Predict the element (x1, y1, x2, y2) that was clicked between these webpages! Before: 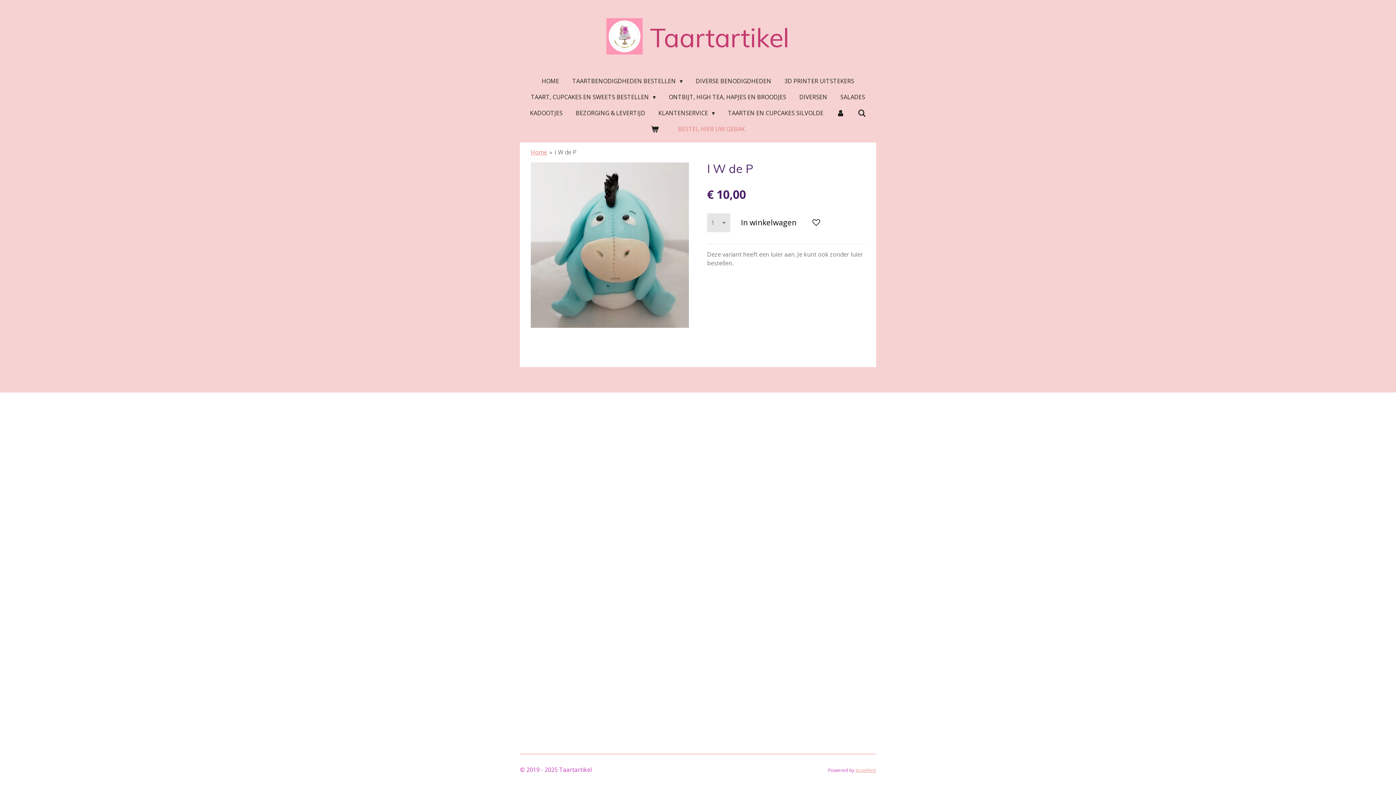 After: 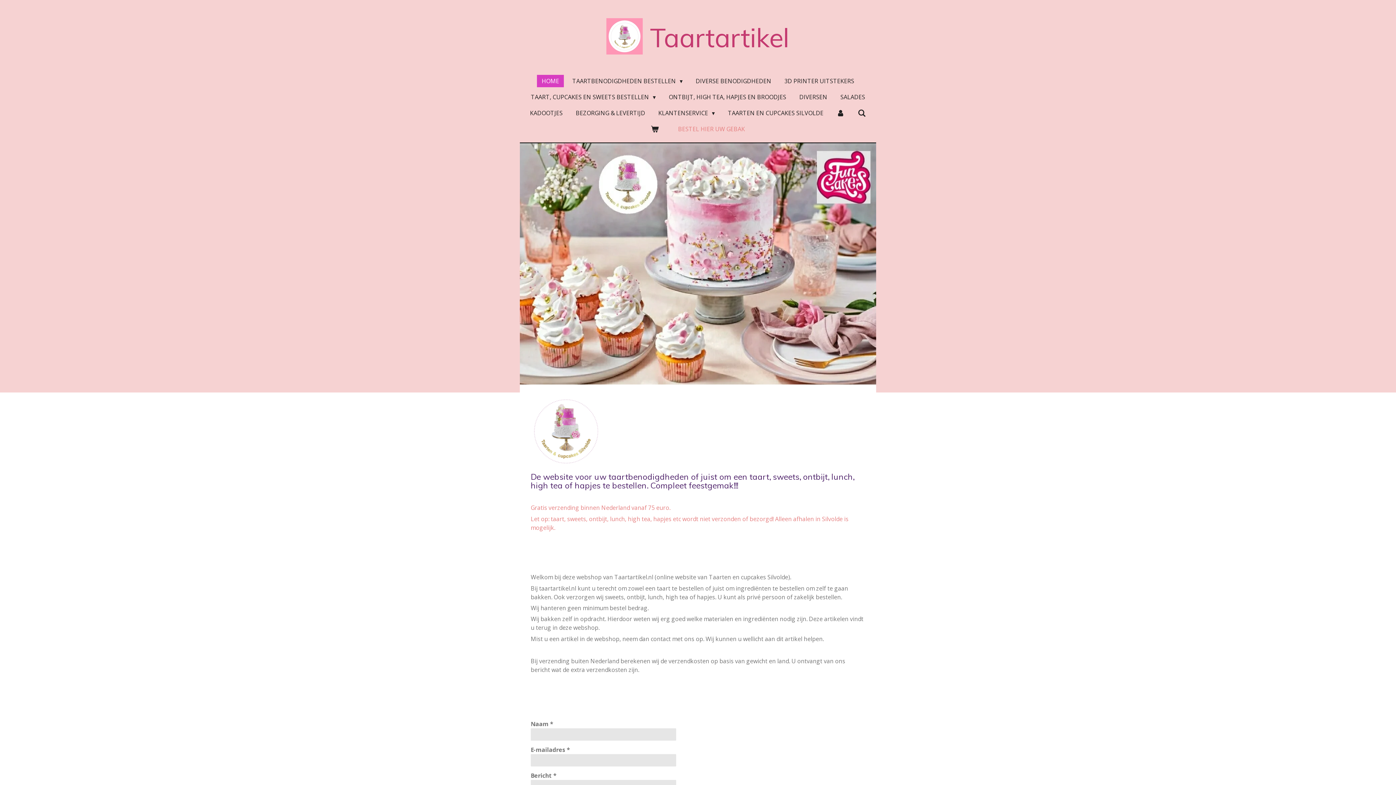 Action: bbox: (530, 148, 547, 156) label: Home